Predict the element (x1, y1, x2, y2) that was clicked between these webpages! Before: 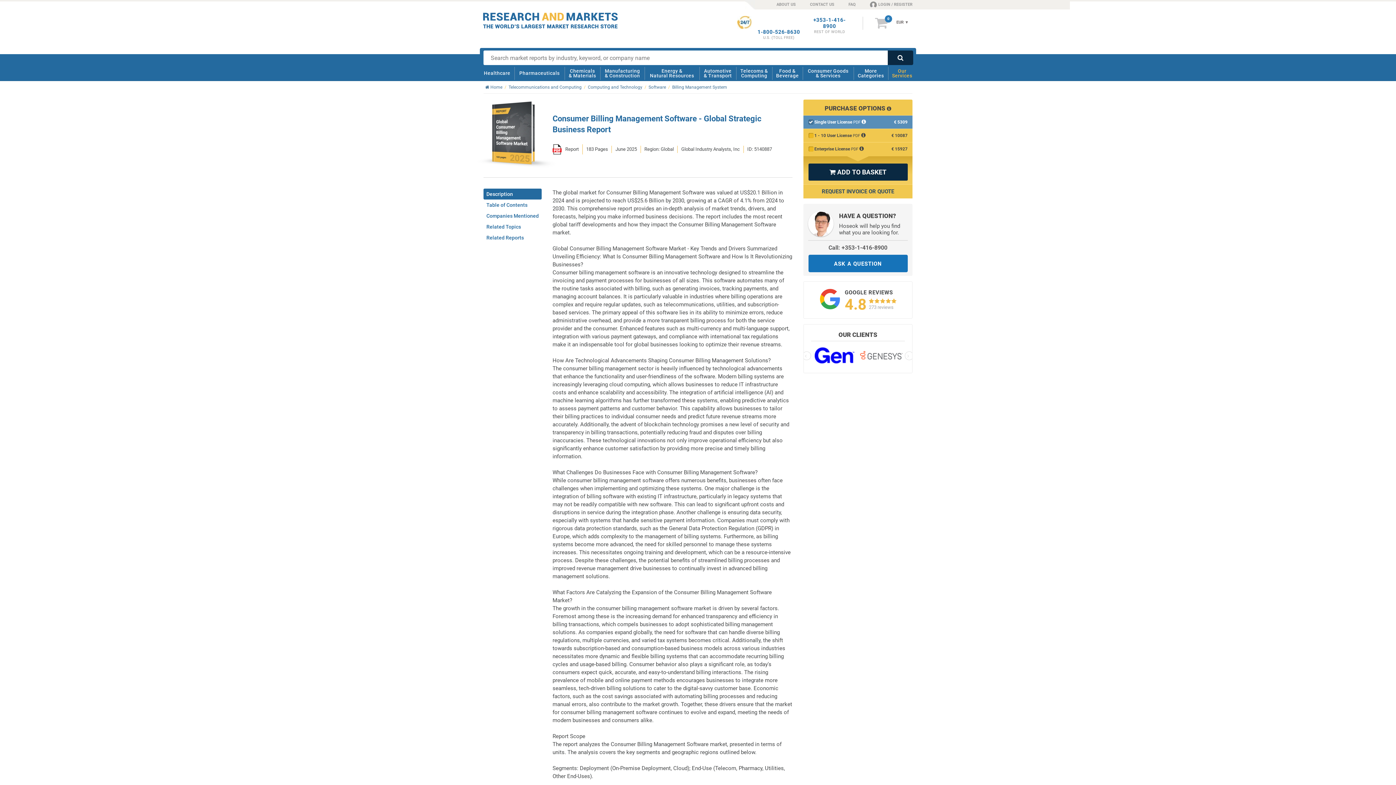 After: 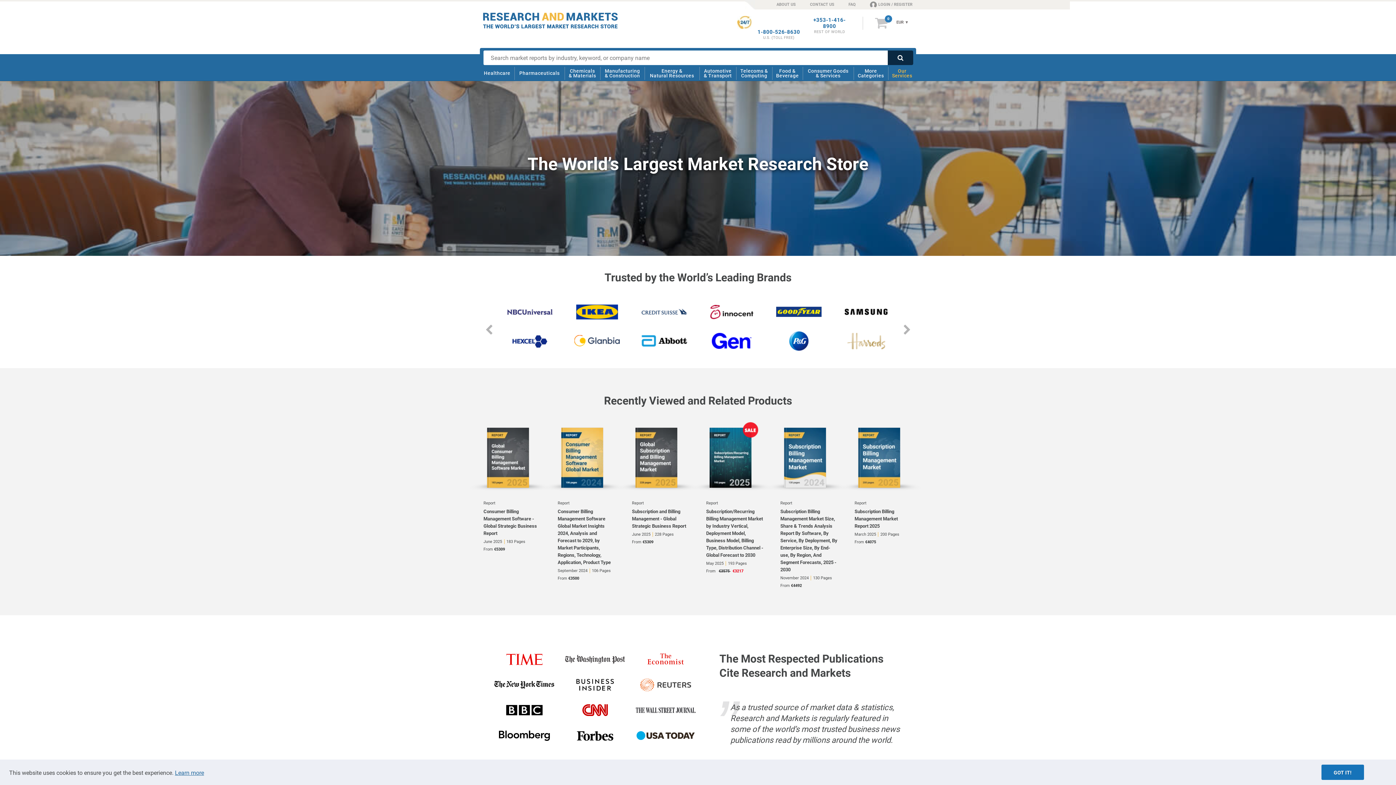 Action: bbox: (485, 84, 504, 89) label:  Home
/